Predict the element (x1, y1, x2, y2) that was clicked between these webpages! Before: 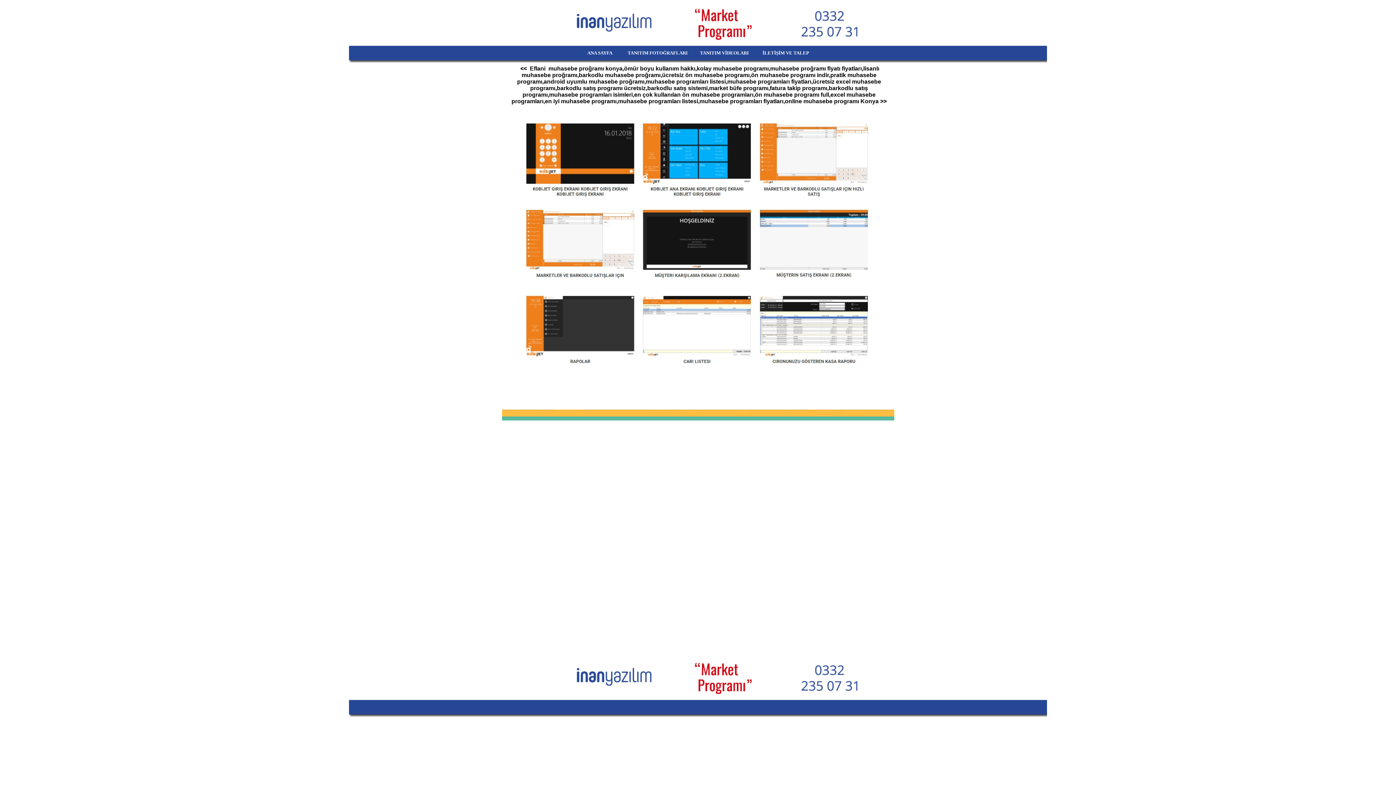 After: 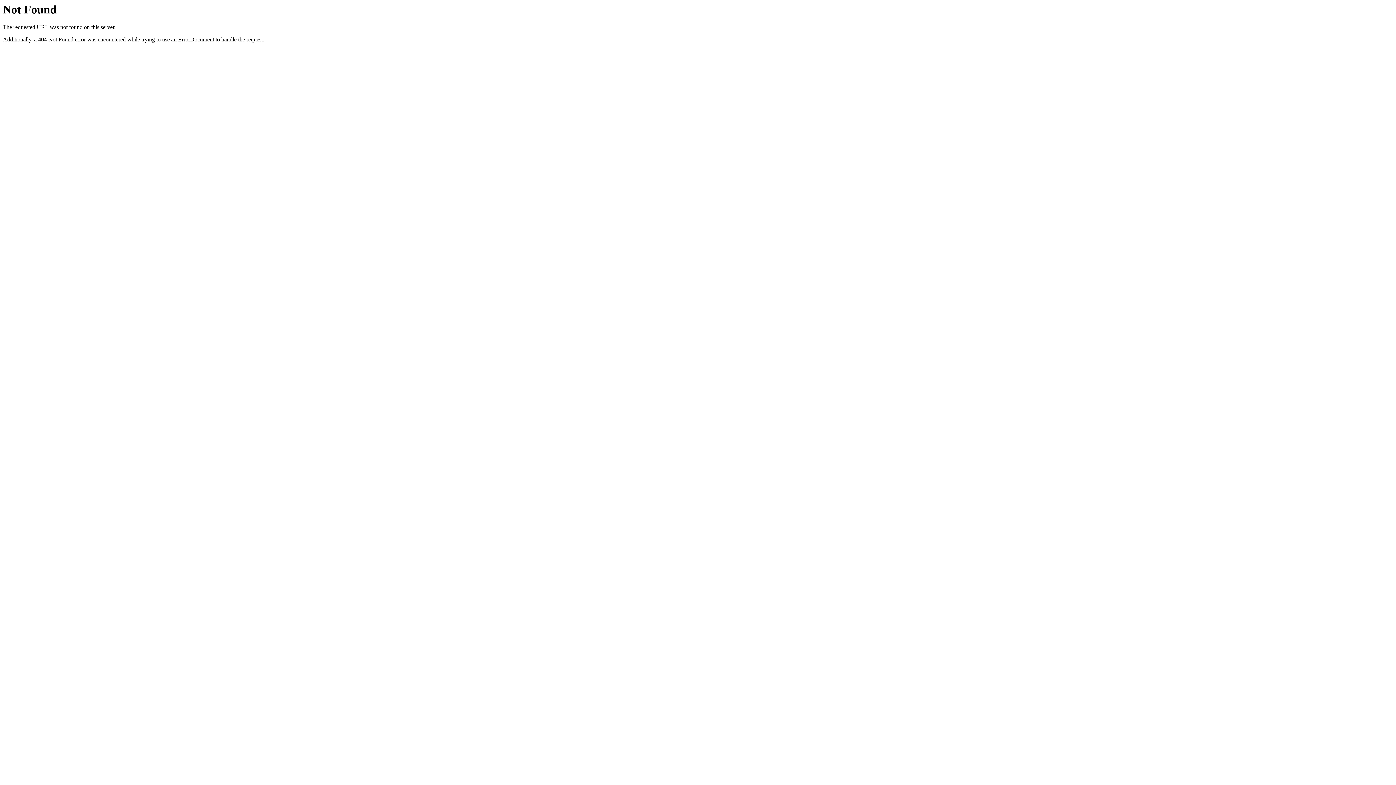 Action: bbox: (560, 47, 616, 58) label:                       ANA SAYFA 